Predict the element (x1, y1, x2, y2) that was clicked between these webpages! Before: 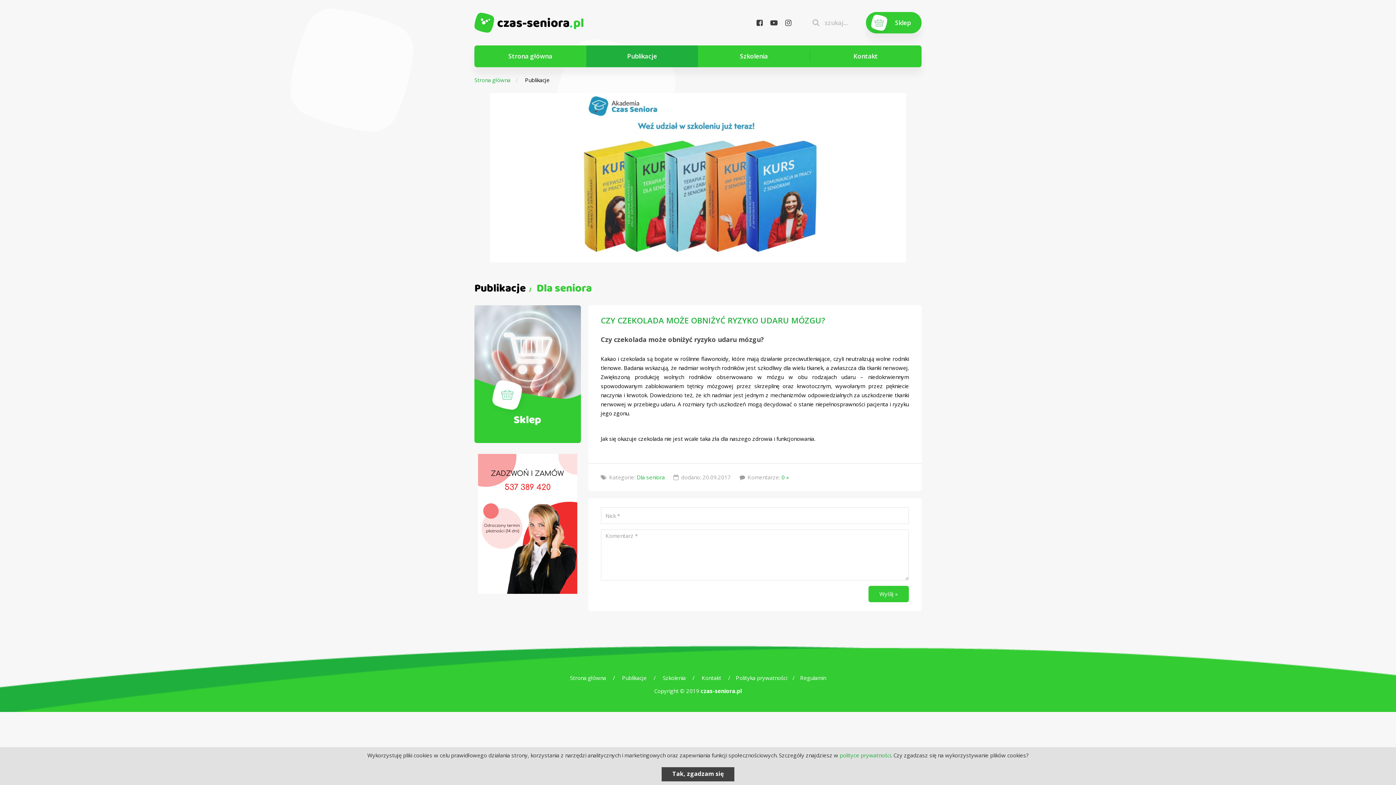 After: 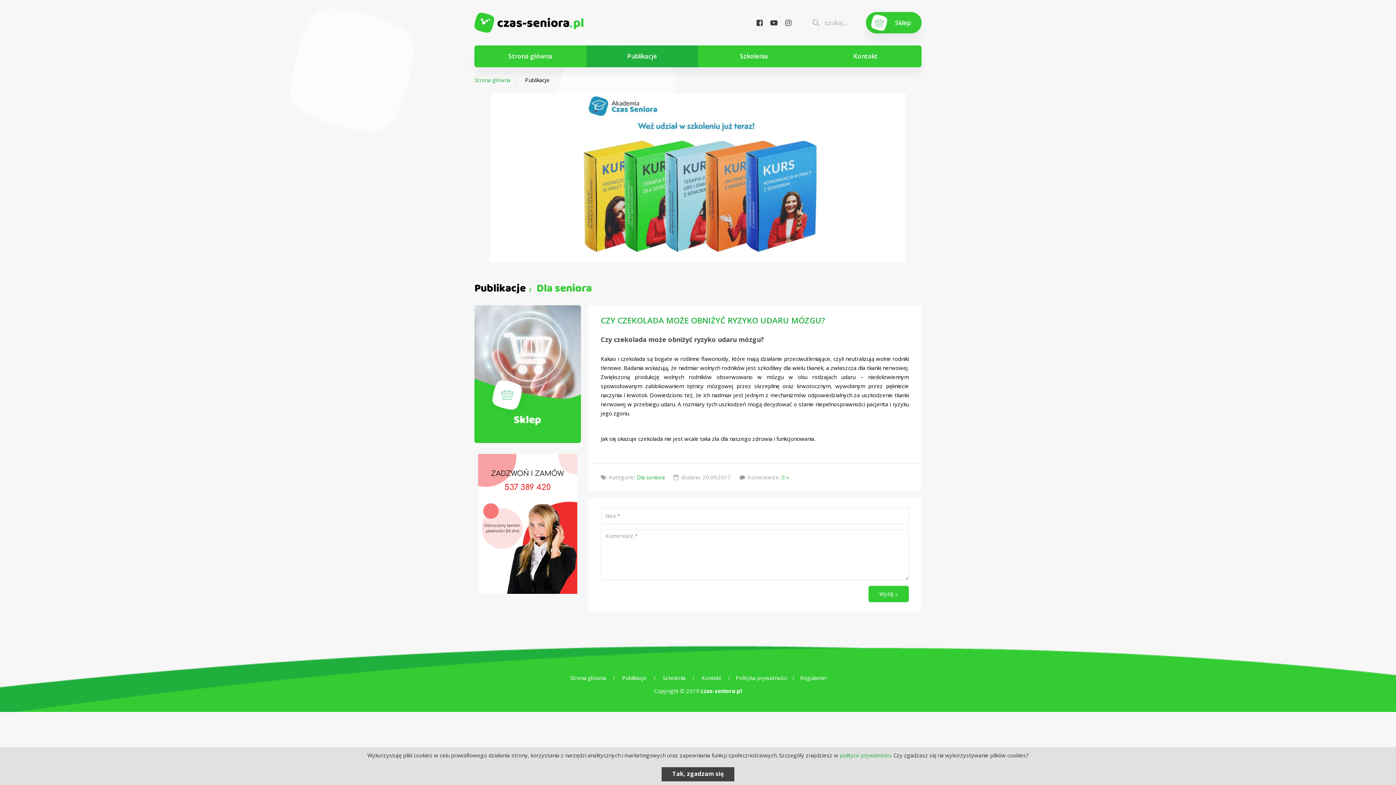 Action: bbox: (767, 17, 780, 27)